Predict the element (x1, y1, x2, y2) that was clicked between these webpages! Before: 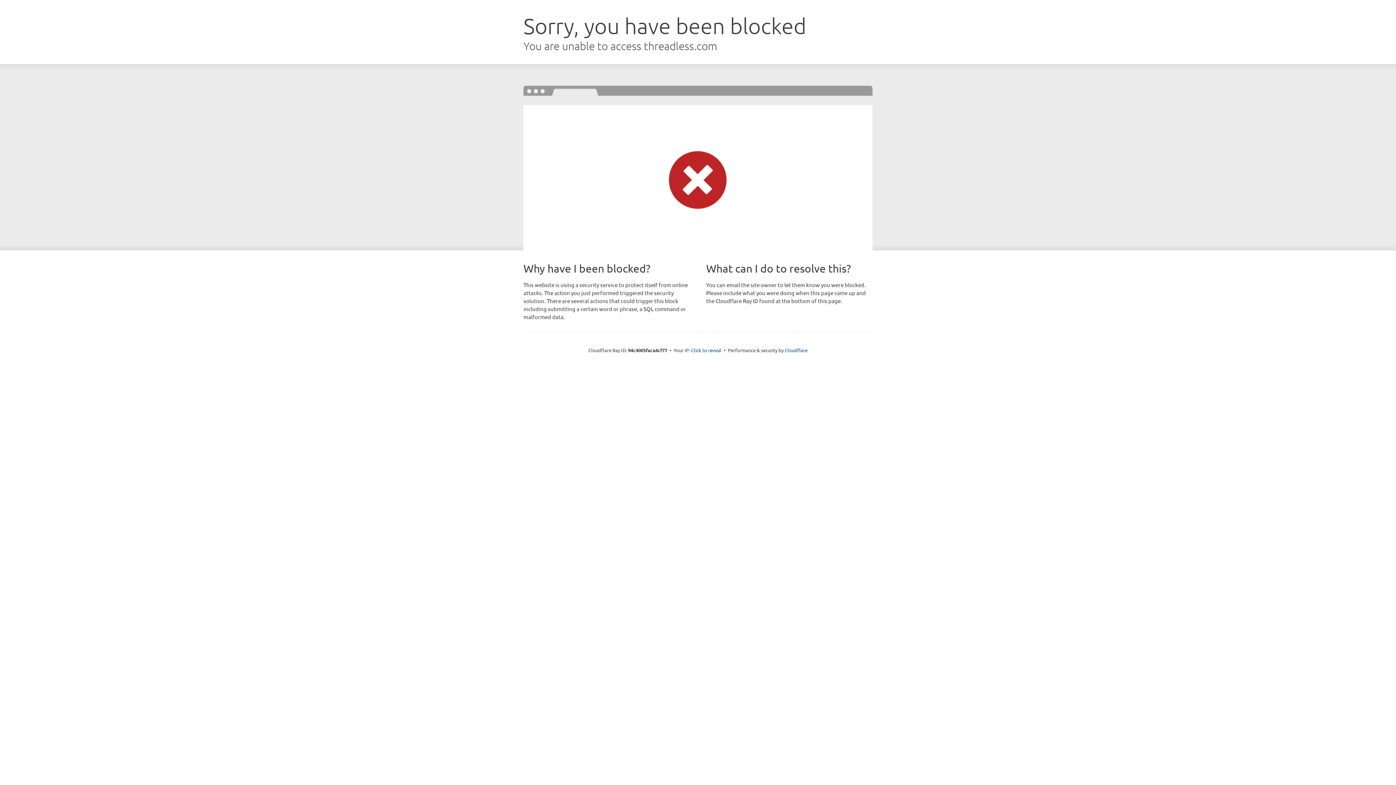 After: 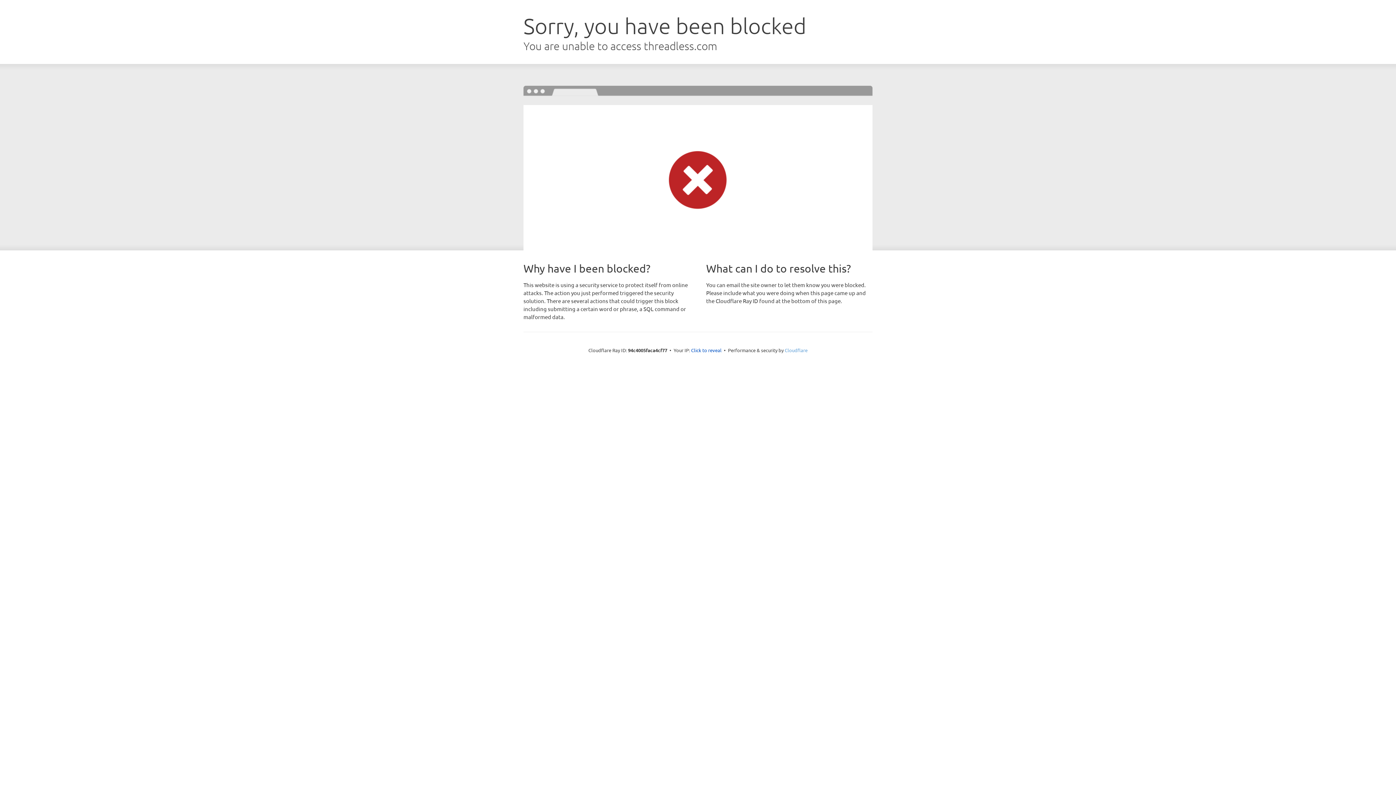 Action: label: Cloudflare bbox: (784, 347, 807, 353)